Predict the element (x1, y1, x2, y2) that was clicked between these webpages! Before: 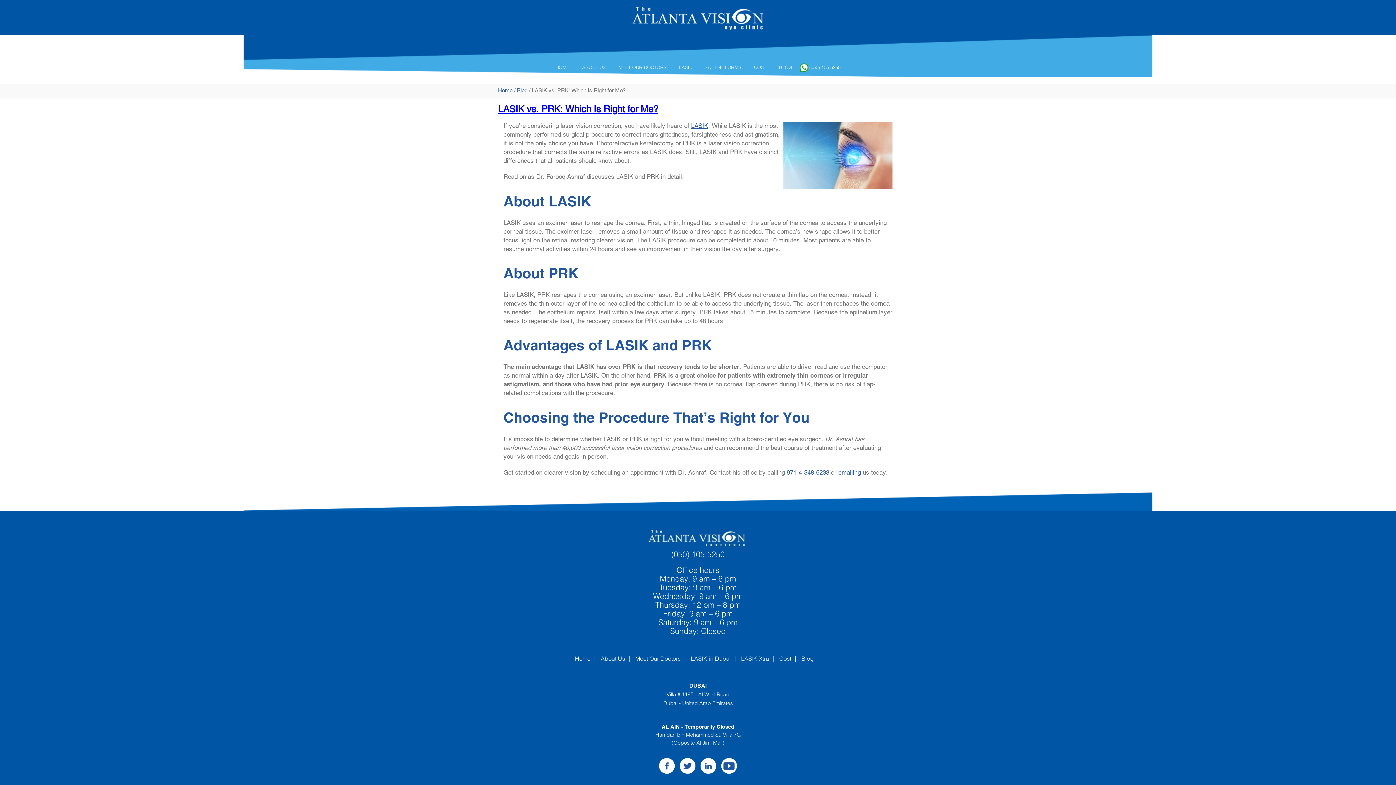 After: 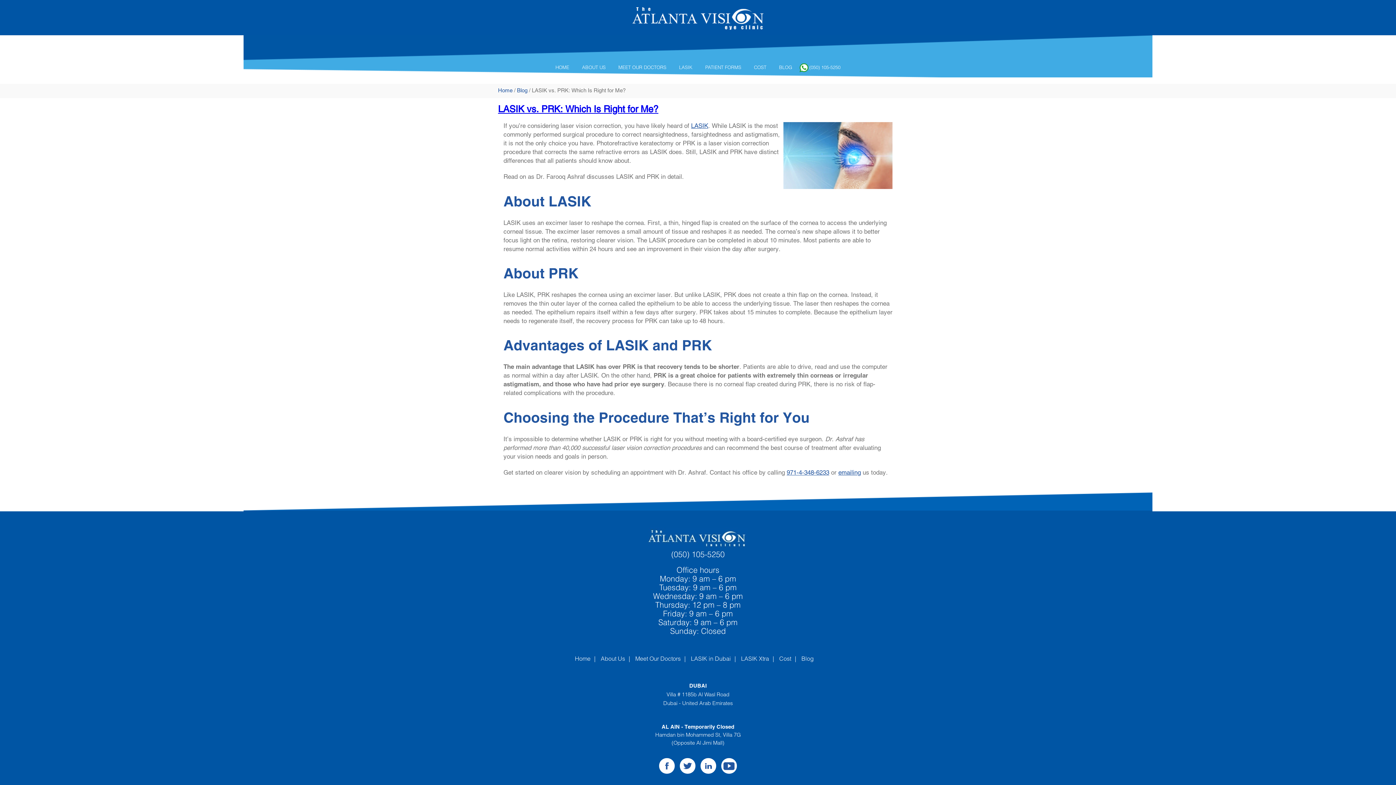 Action: label: Youtube bbox: (721, 758, 737, 774)